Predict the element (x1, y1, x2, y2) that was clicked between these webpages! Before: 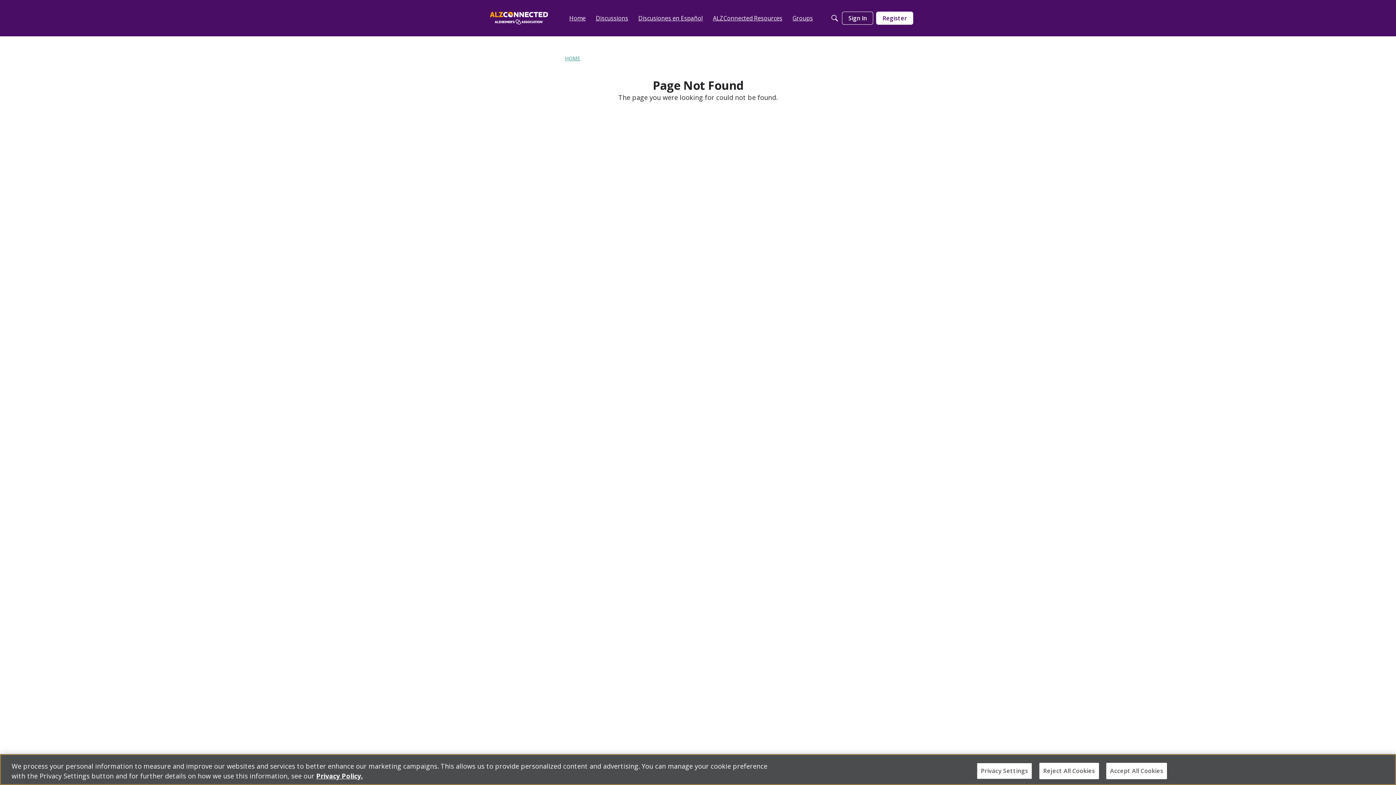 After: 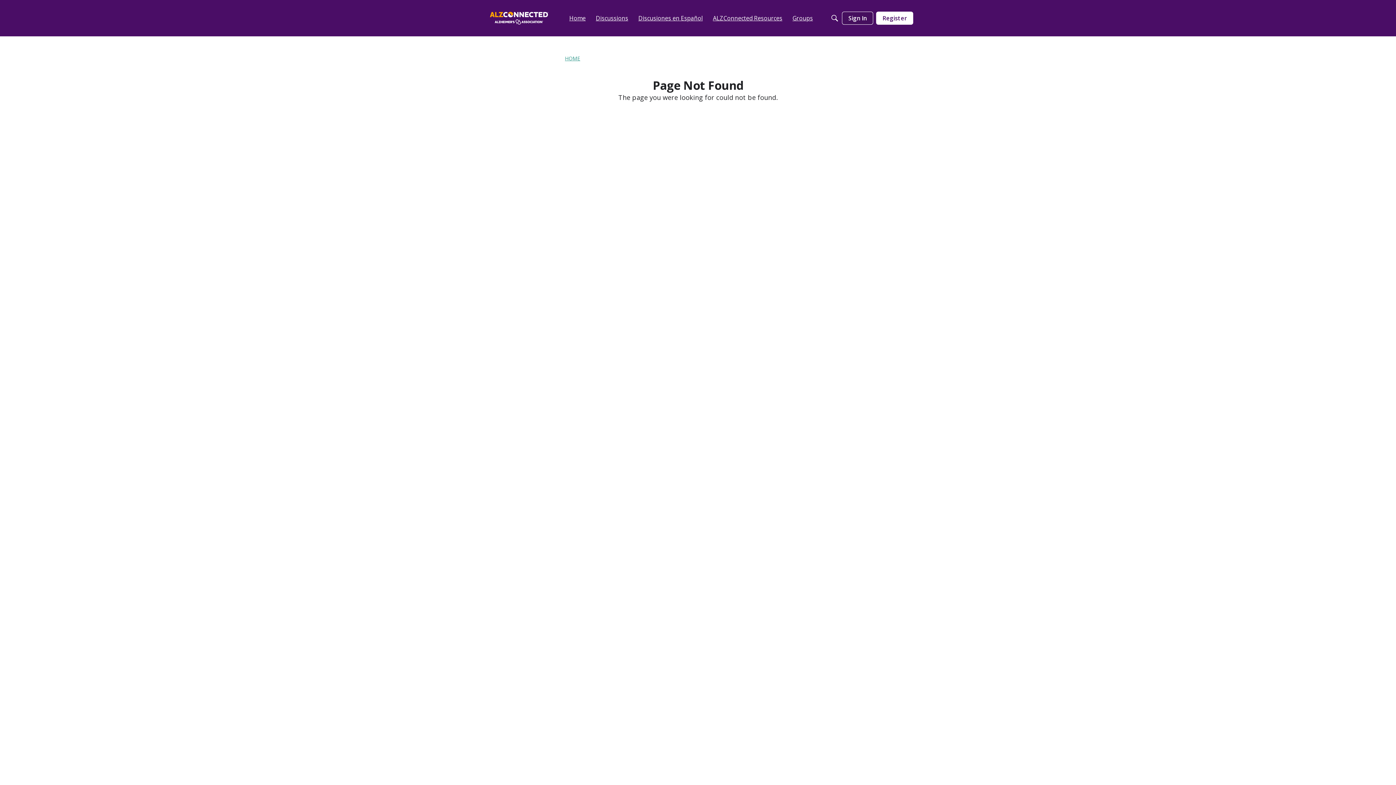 Action: label: Accept All Cookies bbox: (1106, 763, 1167, 779)